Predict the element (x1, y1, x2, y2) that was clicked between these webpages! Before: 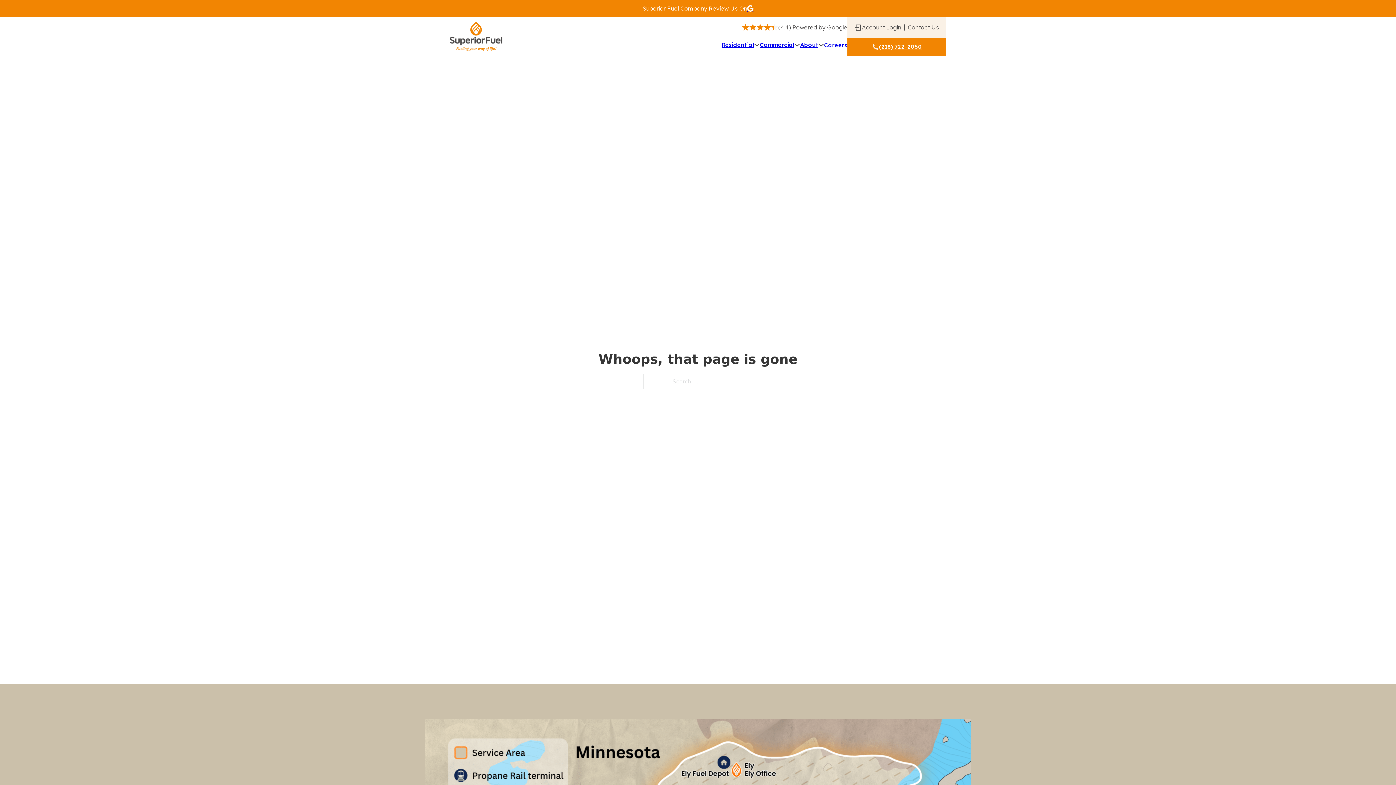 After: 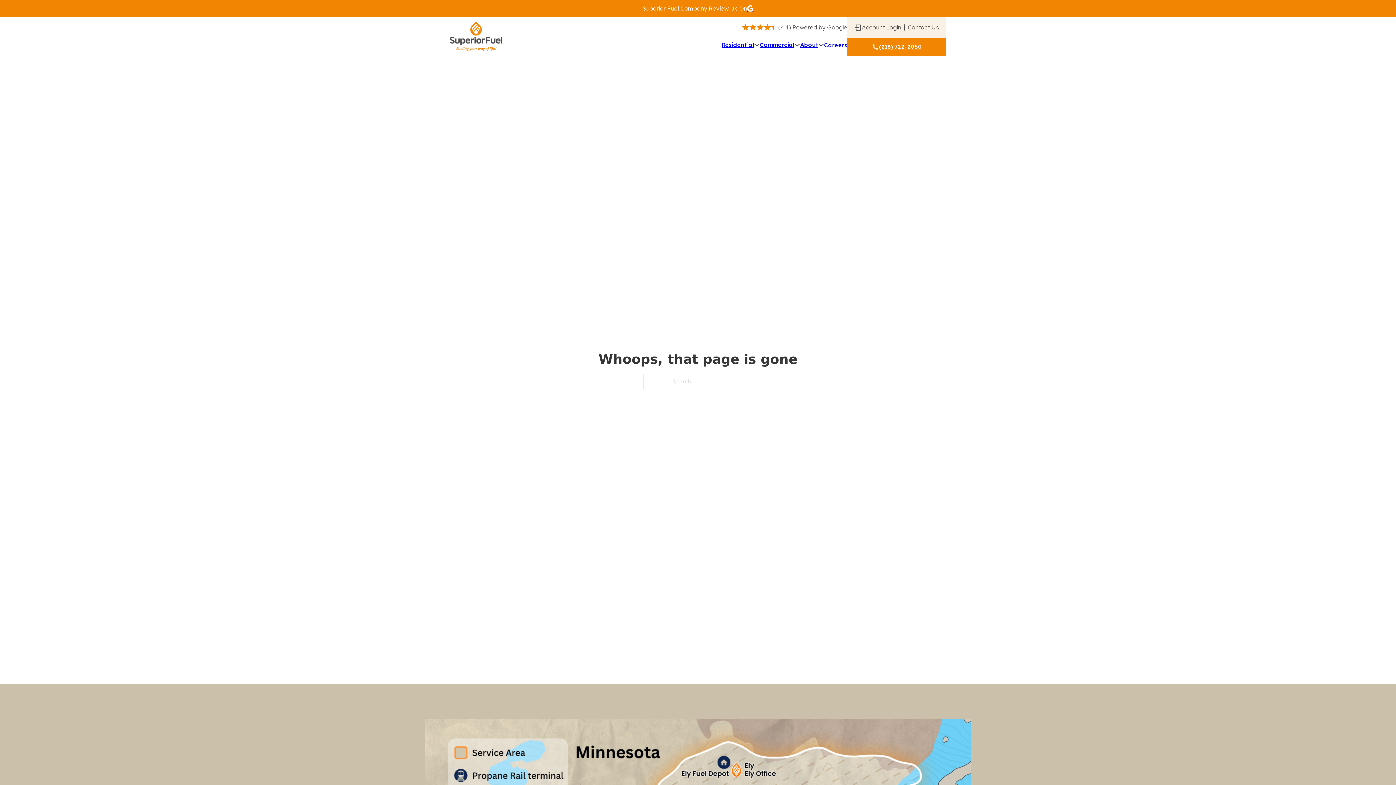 Action: label: (4.4) Powered by Google bbox: (742, 22, 847, 35)